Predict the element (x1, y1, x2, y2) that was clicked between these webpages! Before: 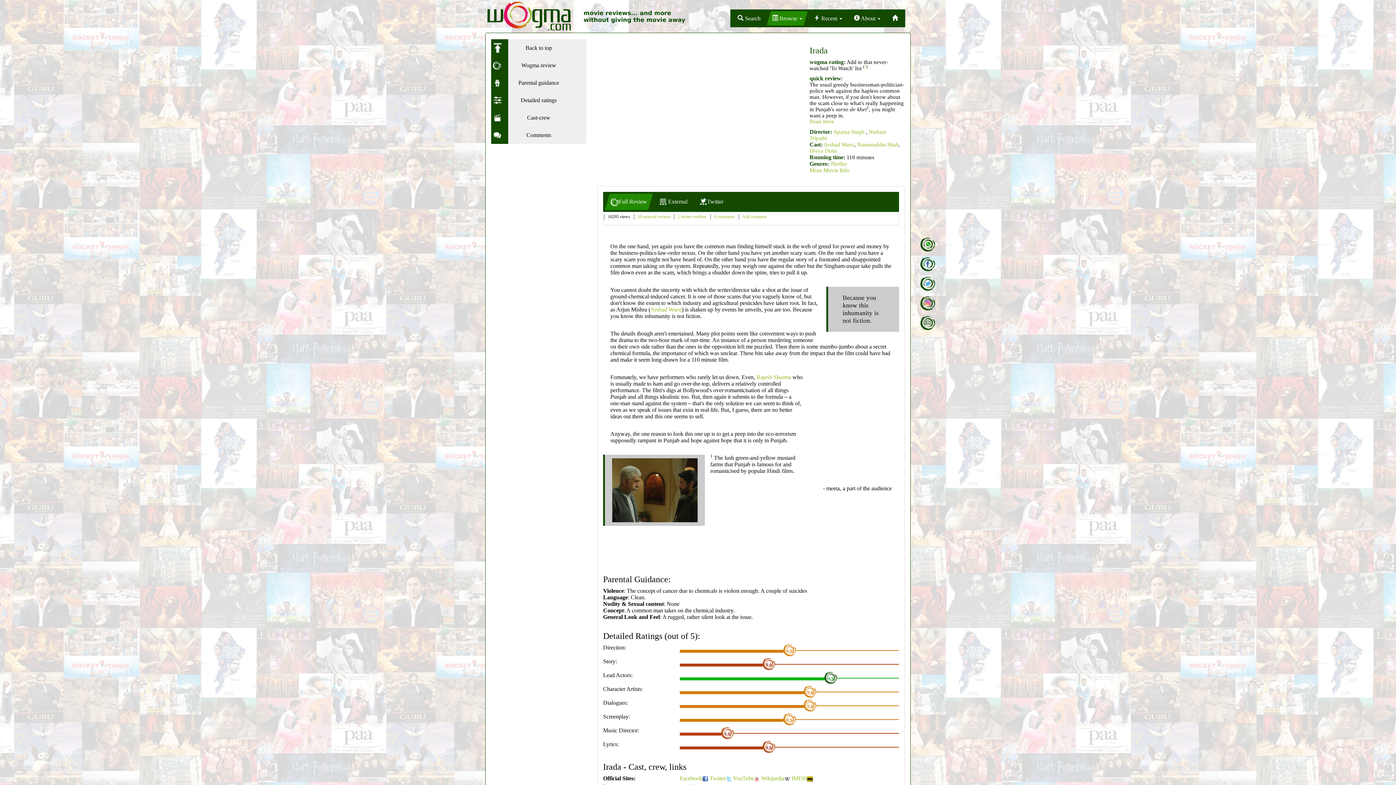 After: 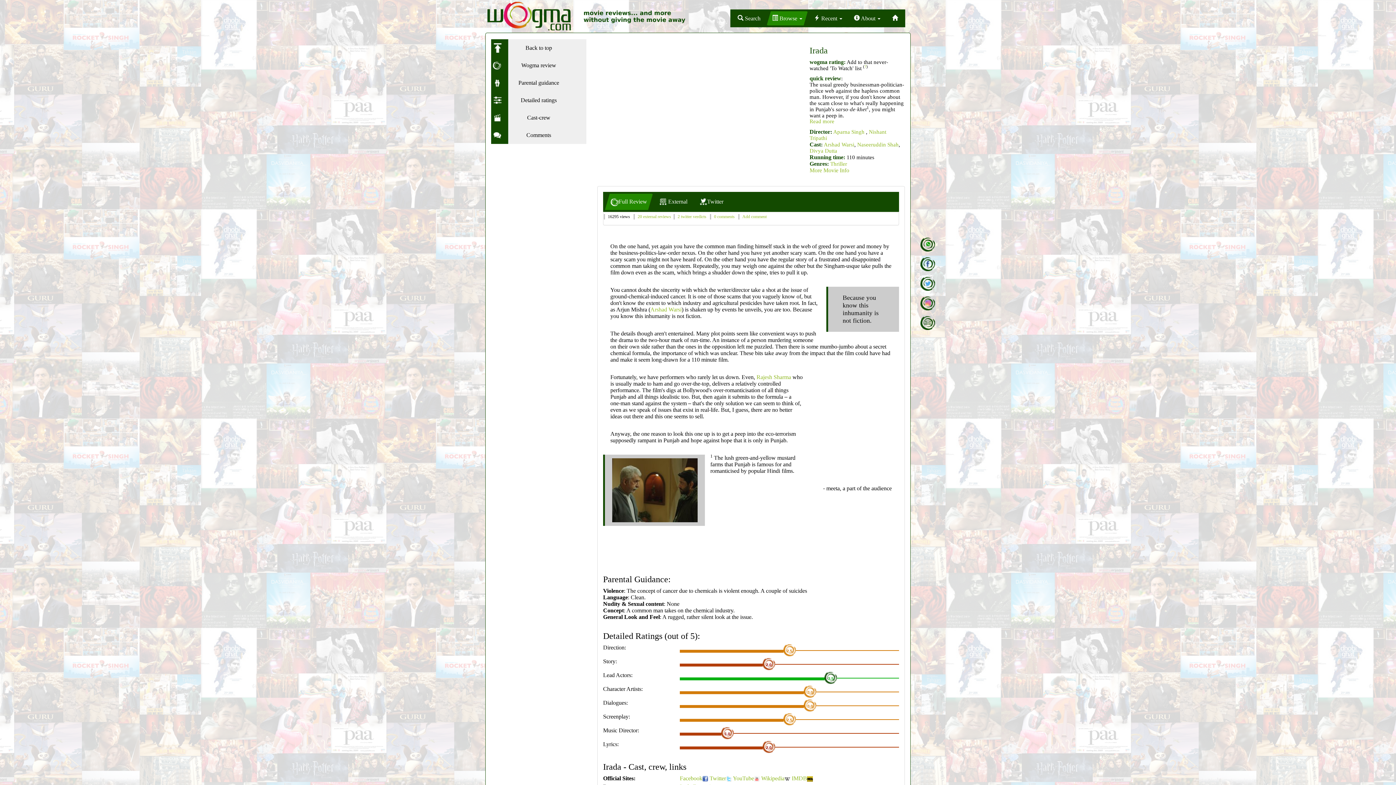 Action: bbox: (915, 255, 940, 273)